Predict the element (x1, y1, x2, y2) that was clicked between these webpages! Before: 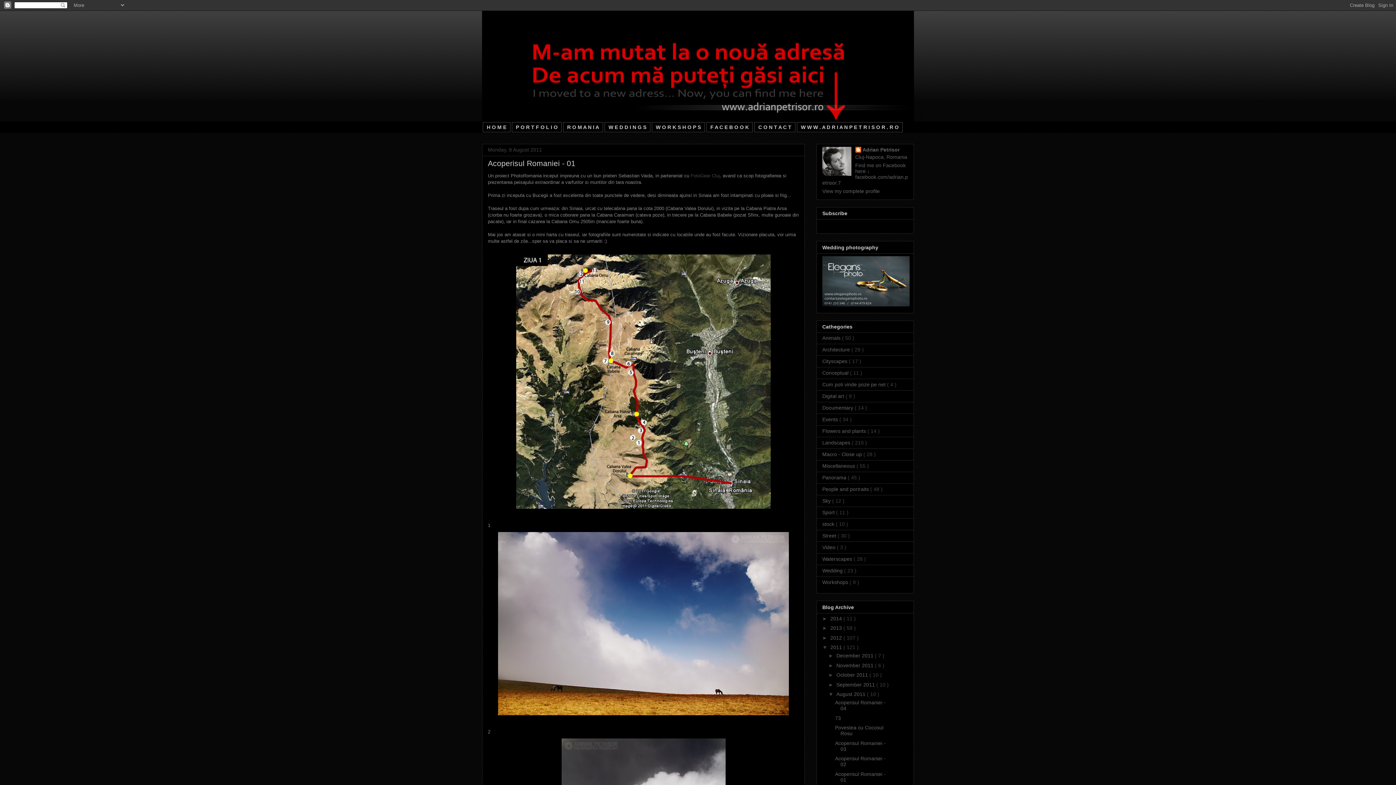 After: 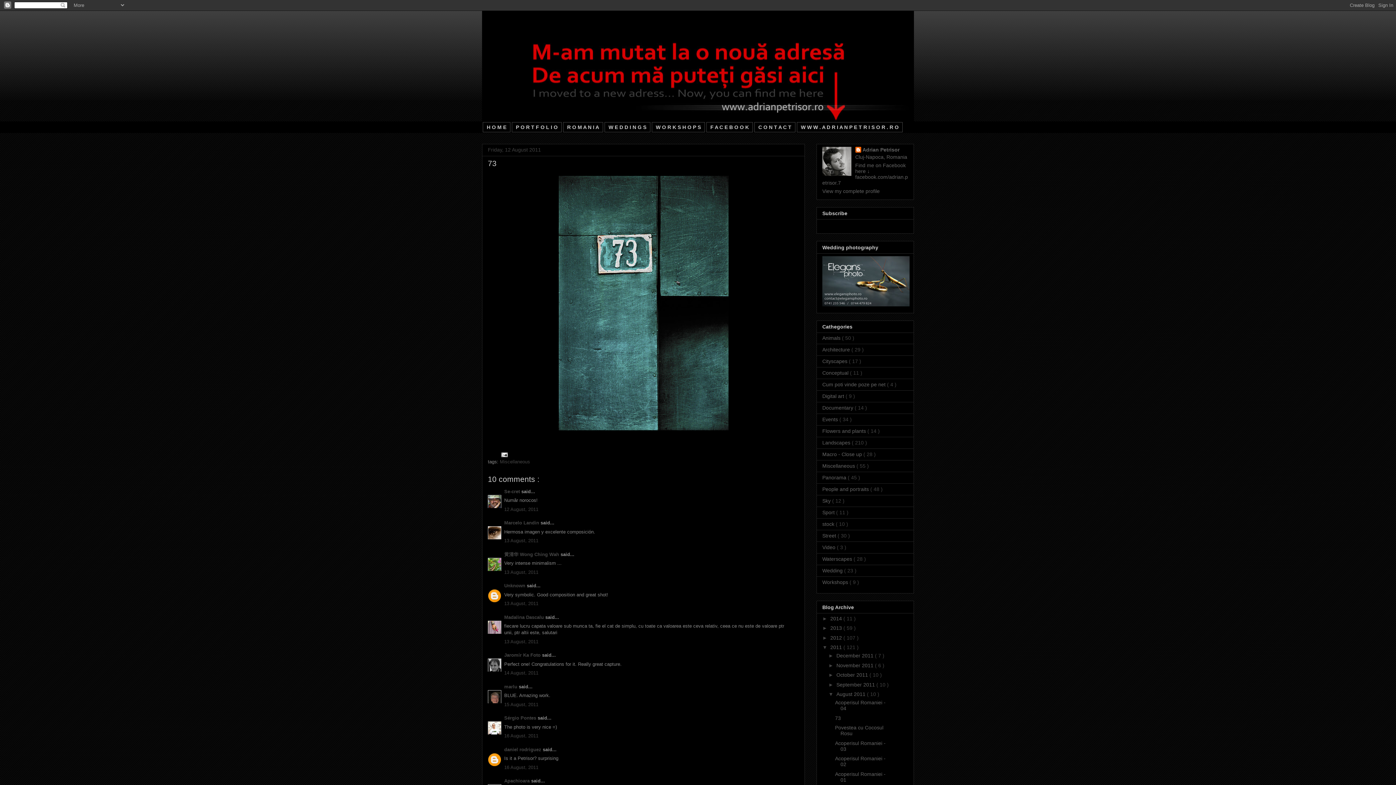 Action: bbox: (835, 715, 841, 721) label: 73